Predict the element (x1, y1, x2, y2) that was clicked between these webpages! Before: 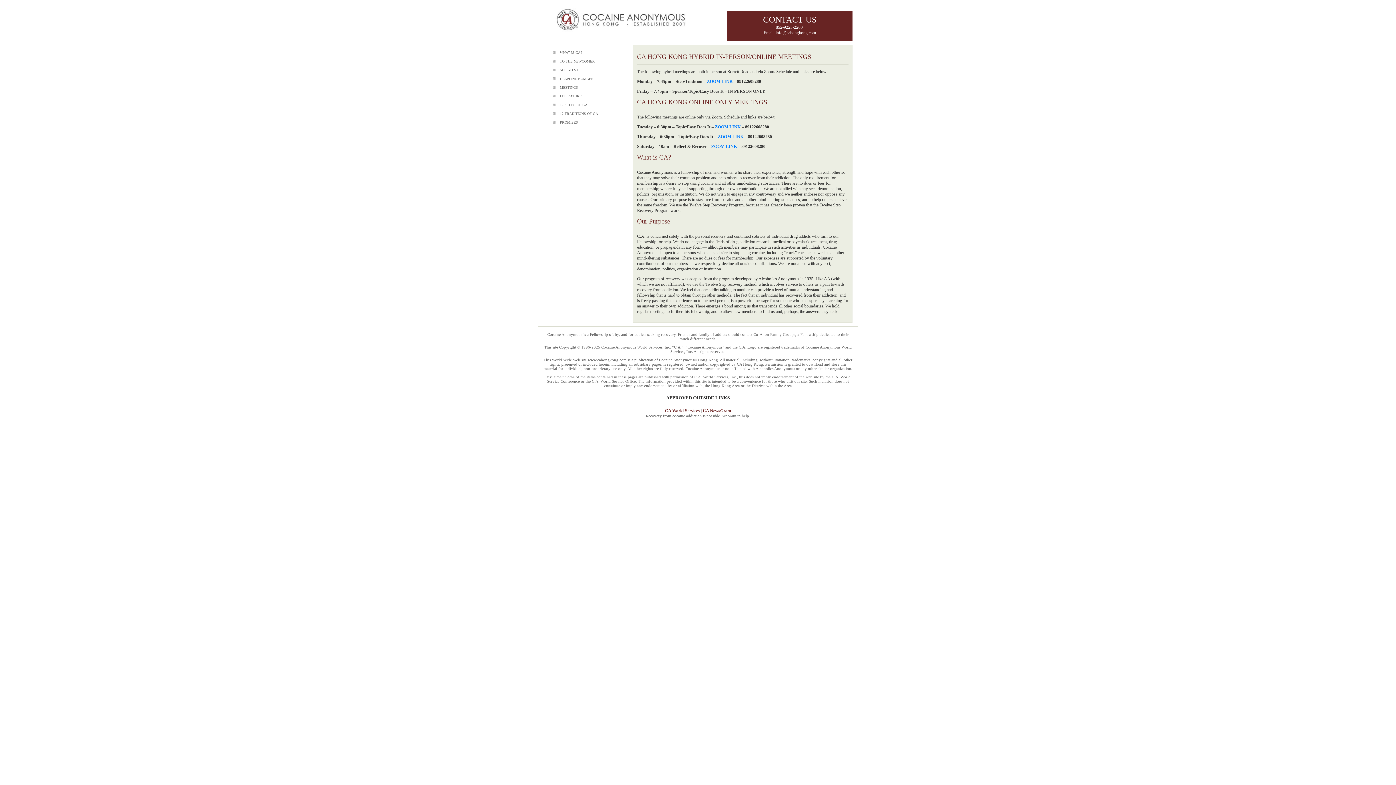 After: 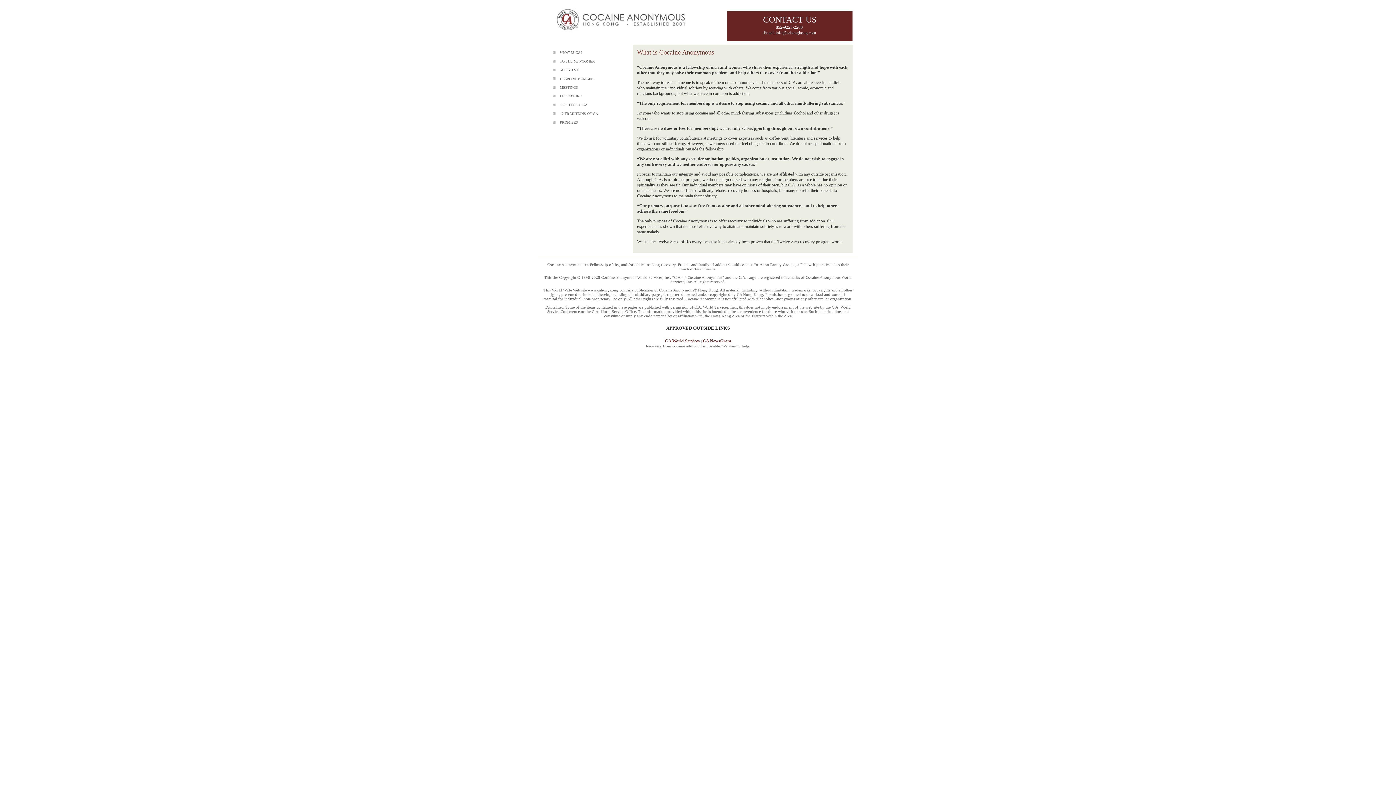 Action: label: WHAT IS CA? bbox: (552, 49, 582, 55)